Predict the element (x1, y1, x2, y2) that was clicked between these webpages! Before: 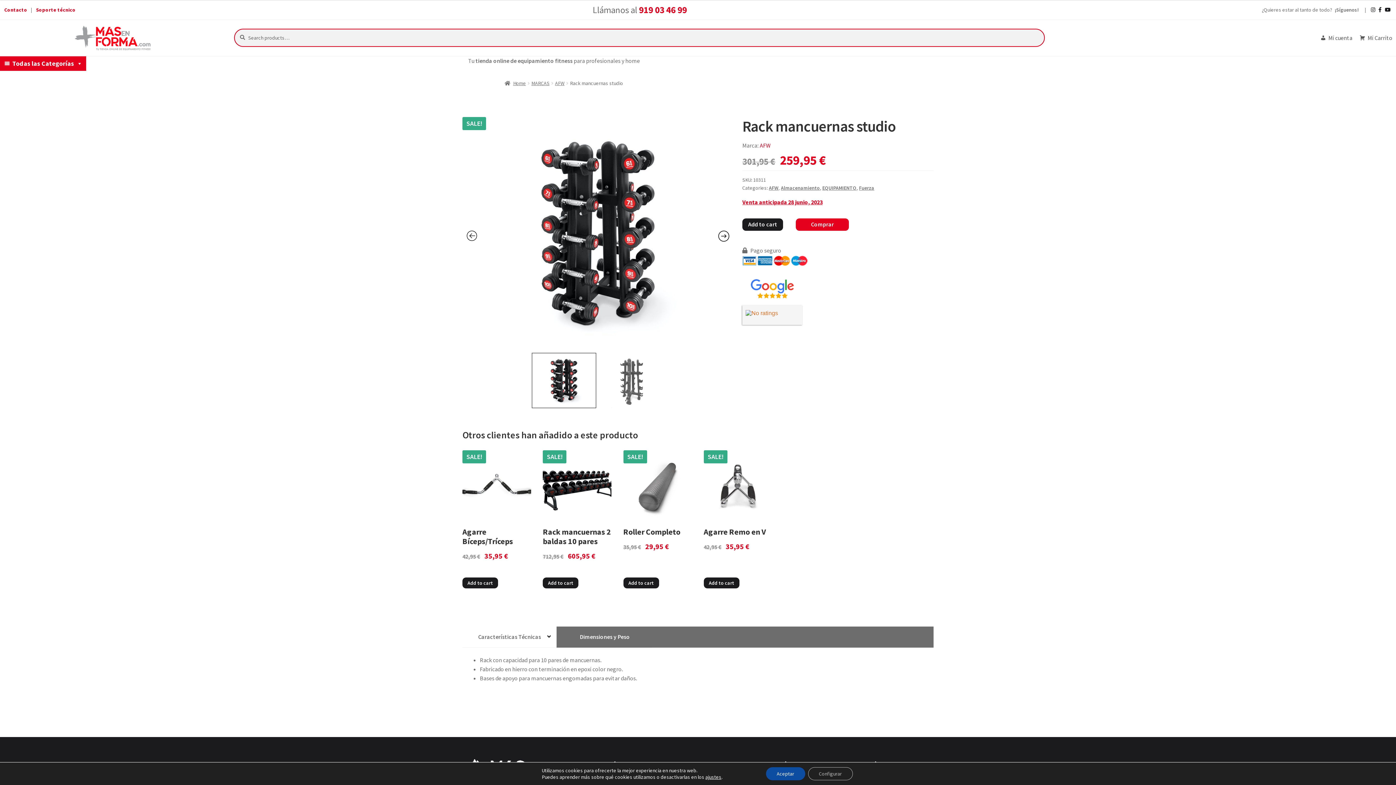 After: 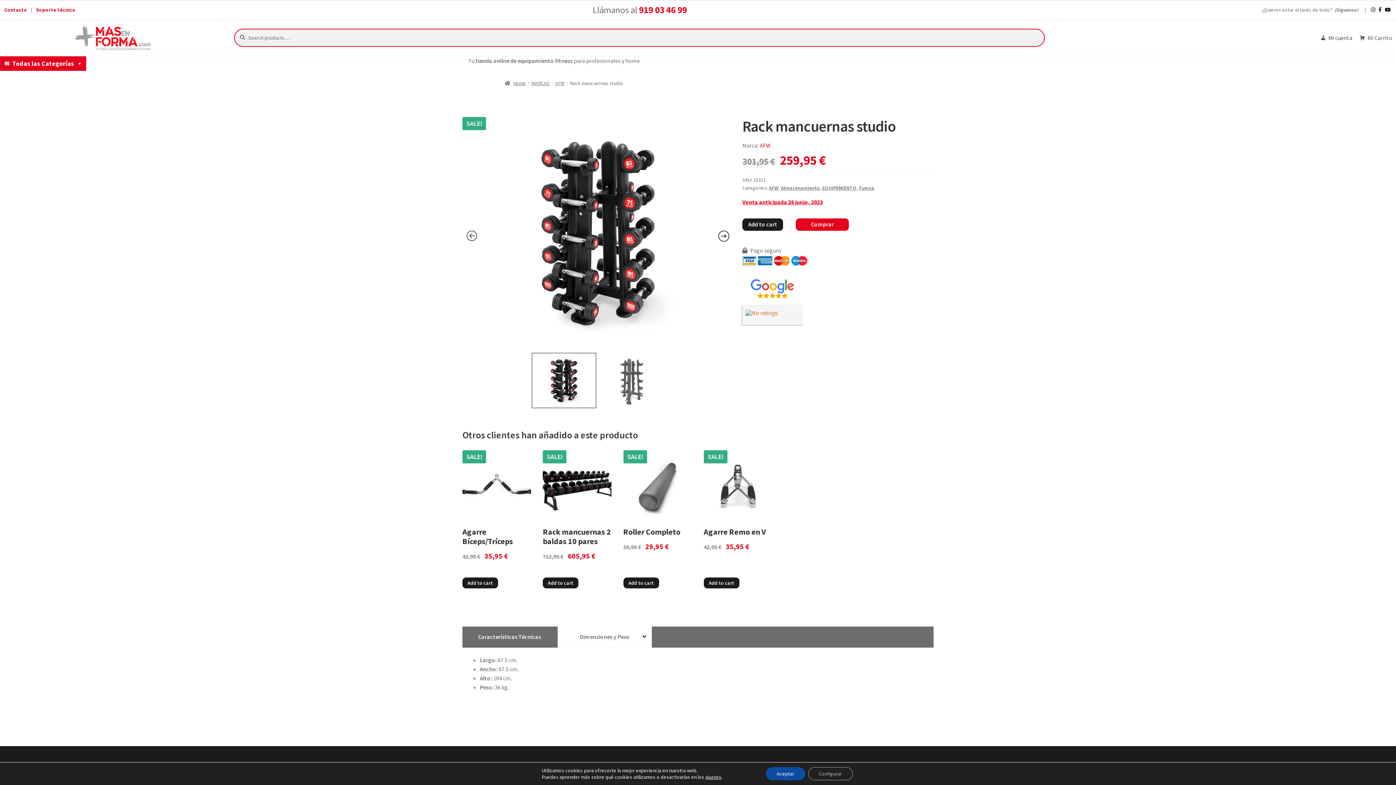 Action: label: Dimensiones y Peso bbox: (557, 626, 652, 647)